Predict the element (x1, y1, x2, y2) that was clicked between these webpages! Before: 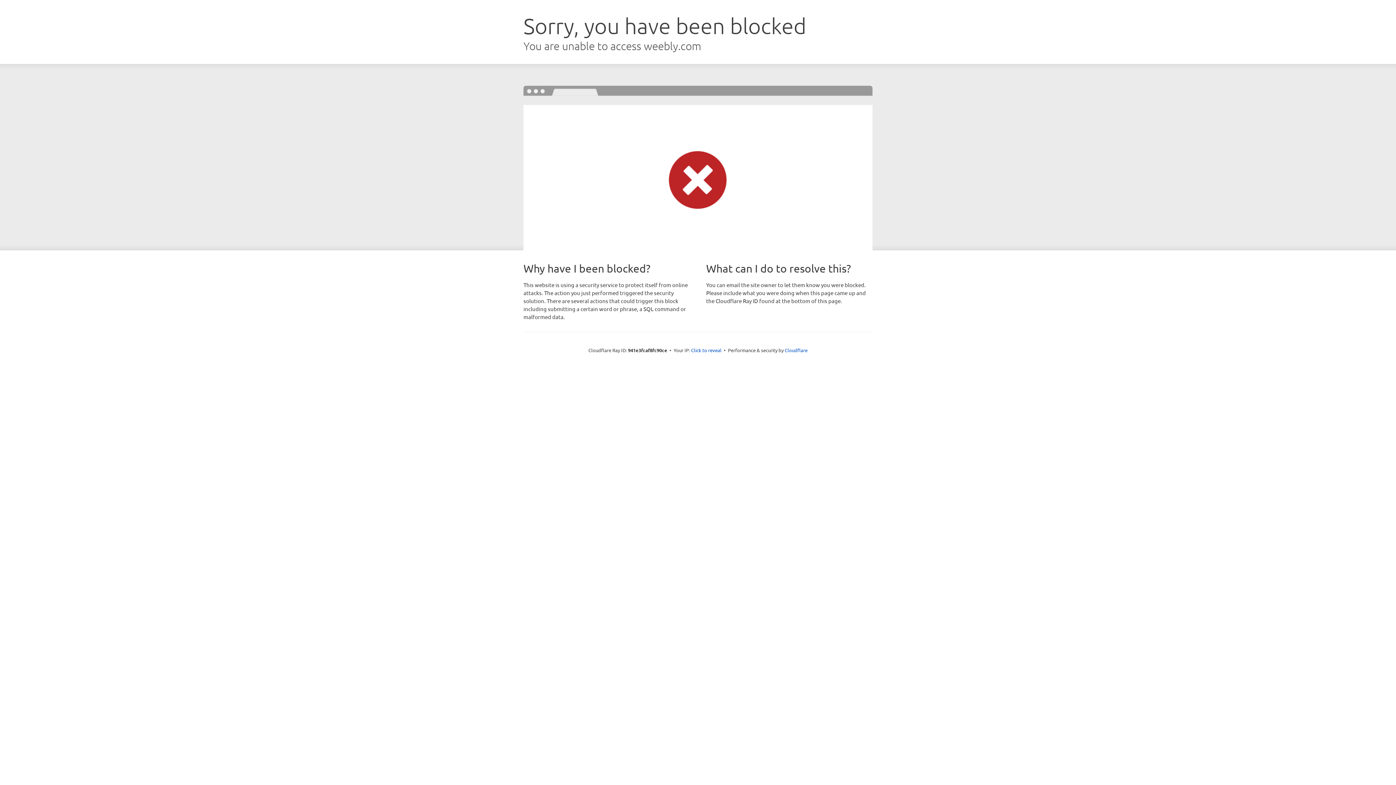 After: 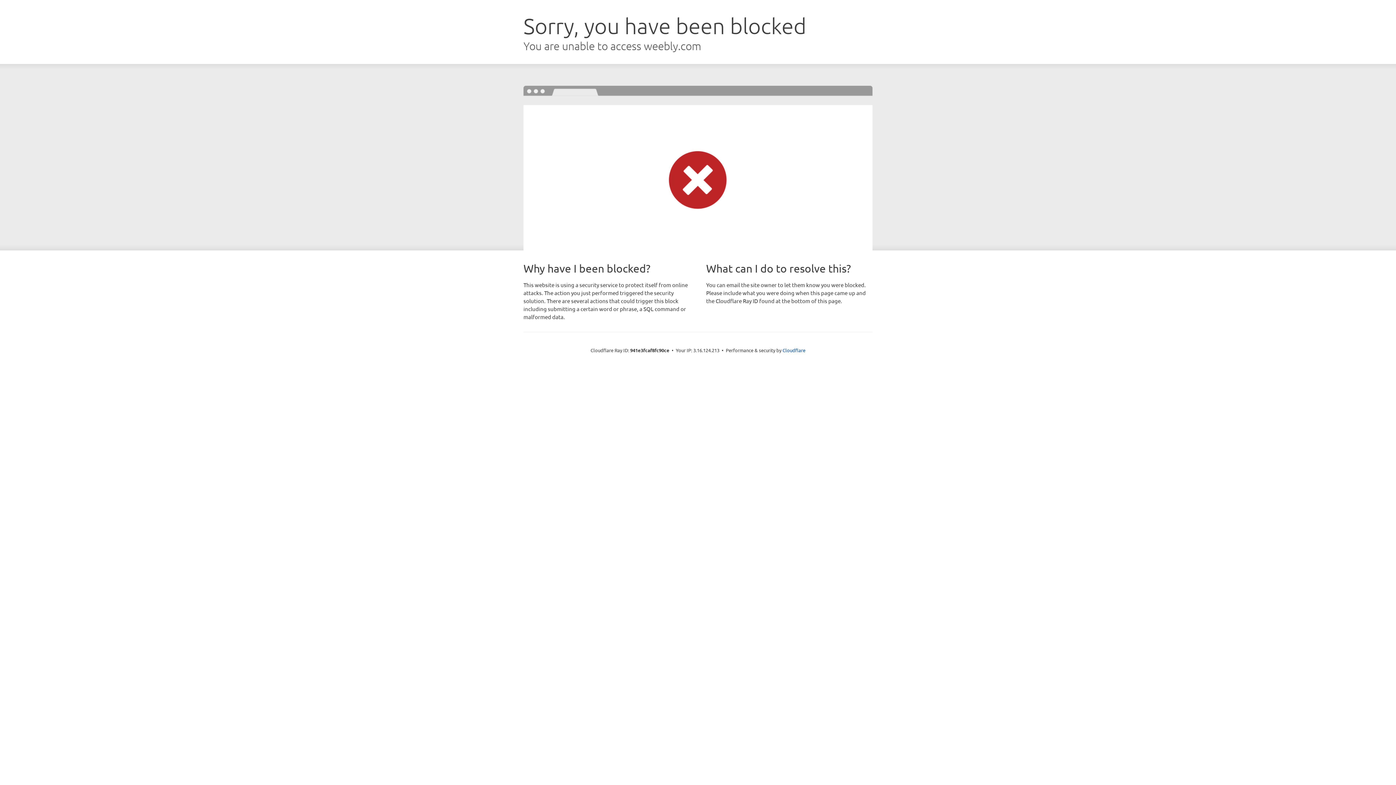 Action: label: Click to reveal bbox: (691, 346, 721, 353)